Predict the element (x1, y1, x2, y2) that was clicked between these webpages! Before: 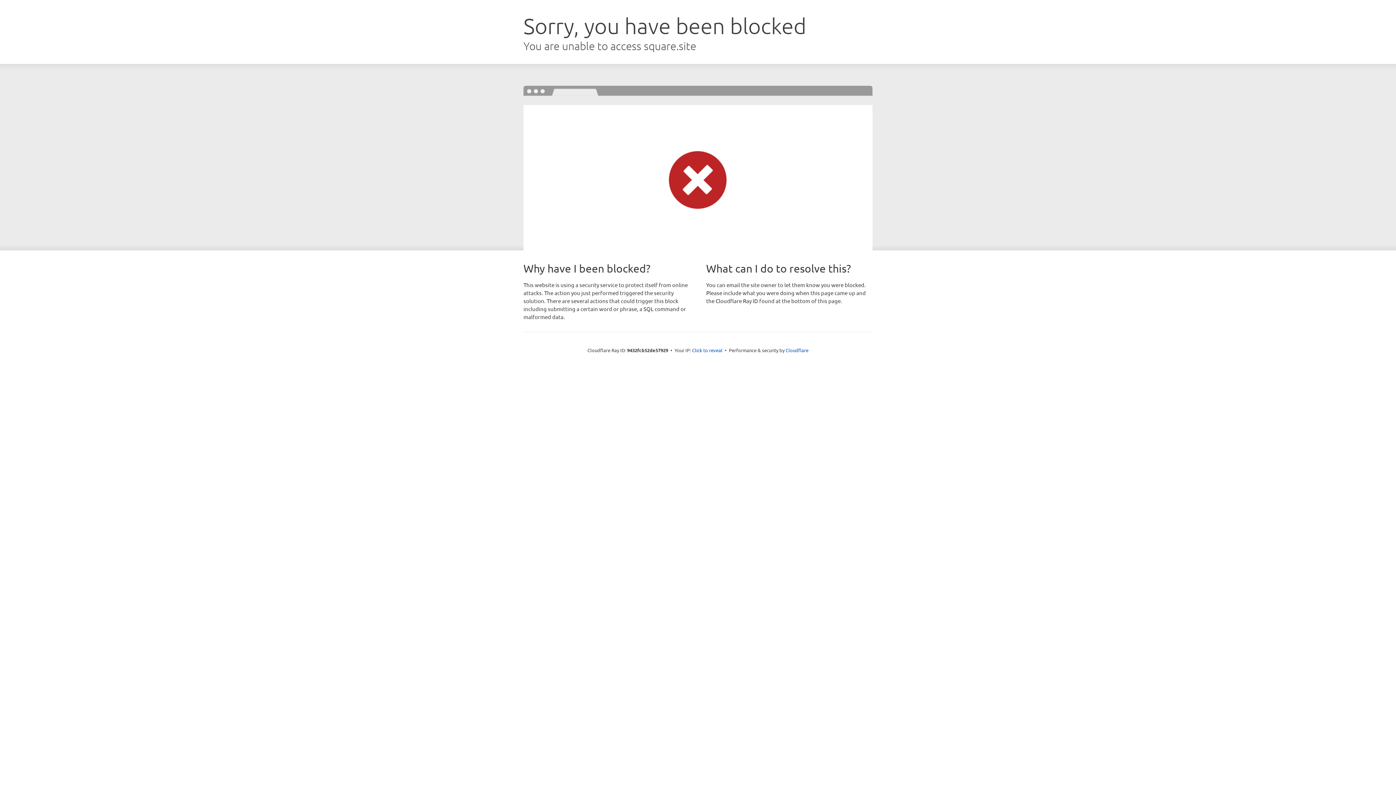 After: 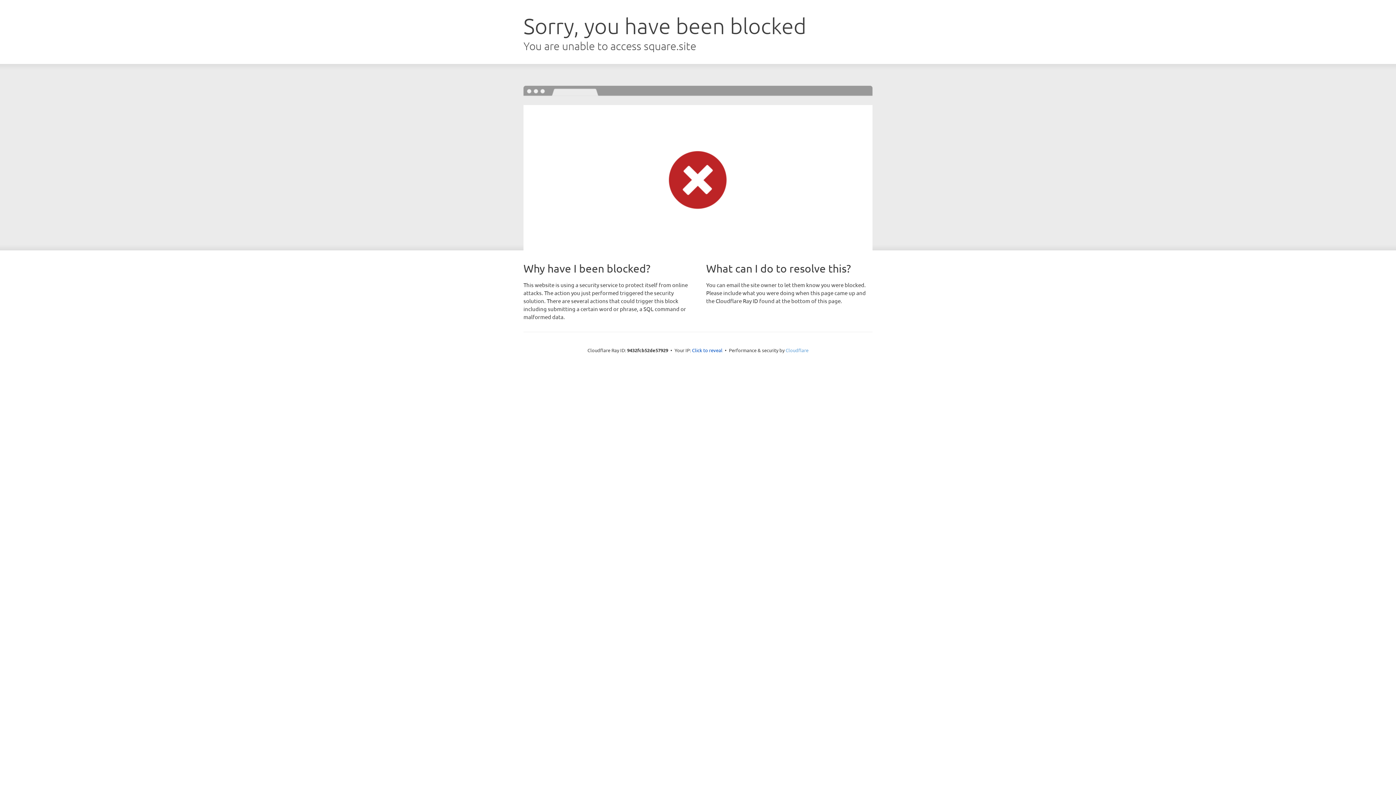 Action: bbox: (785, 347, 808, 353) label: Cloudflare